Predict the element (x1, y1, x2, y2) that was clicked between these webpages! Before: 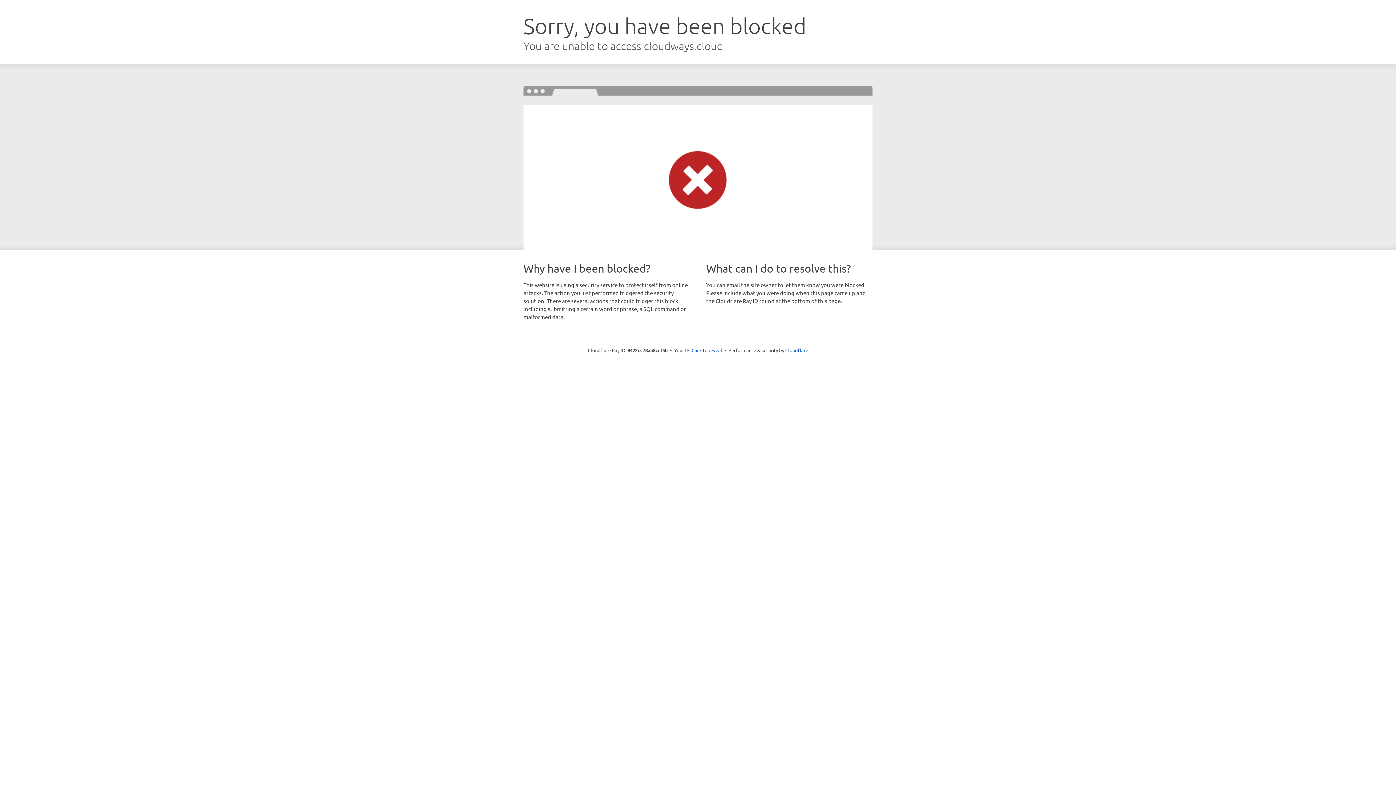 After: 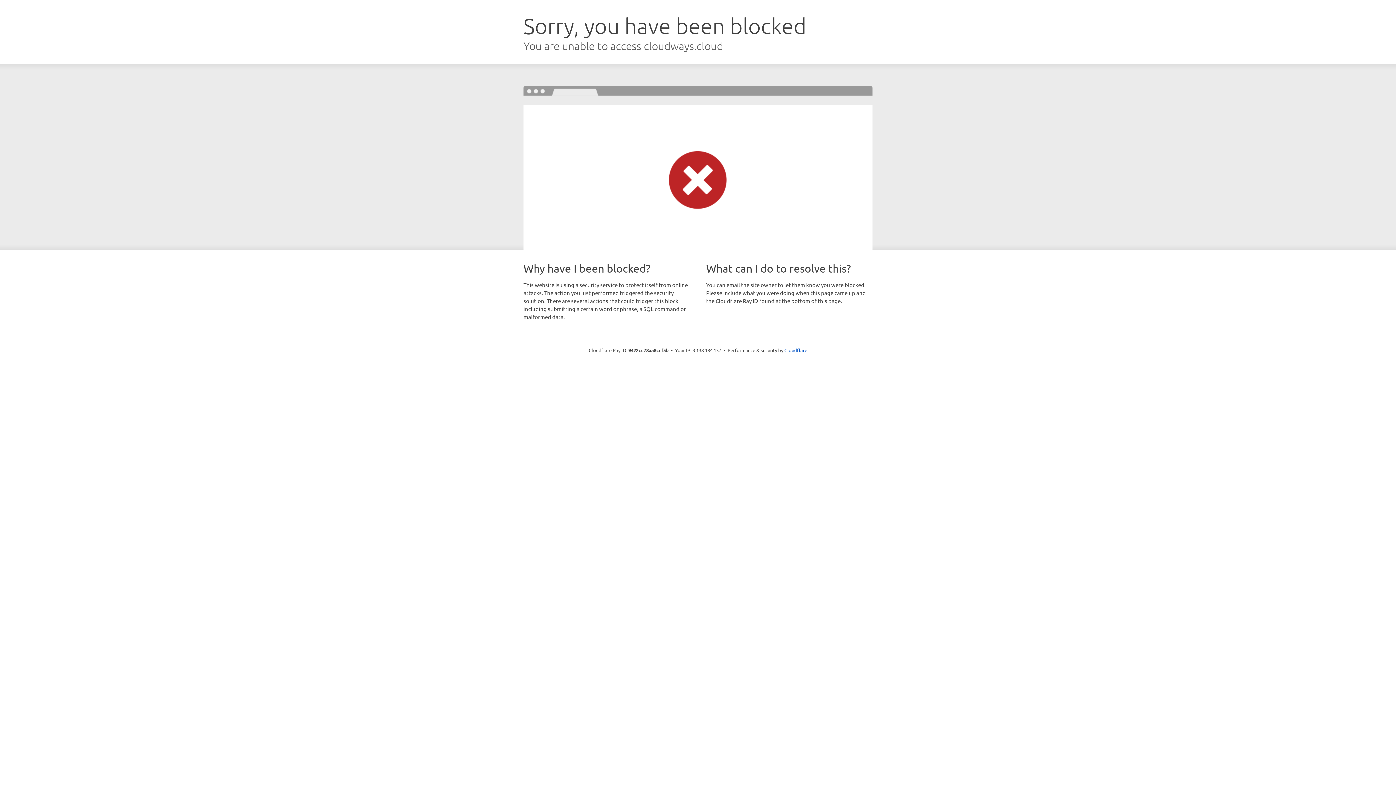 Action: bbox: (691, 346, 722, 353) label: Click to reveal